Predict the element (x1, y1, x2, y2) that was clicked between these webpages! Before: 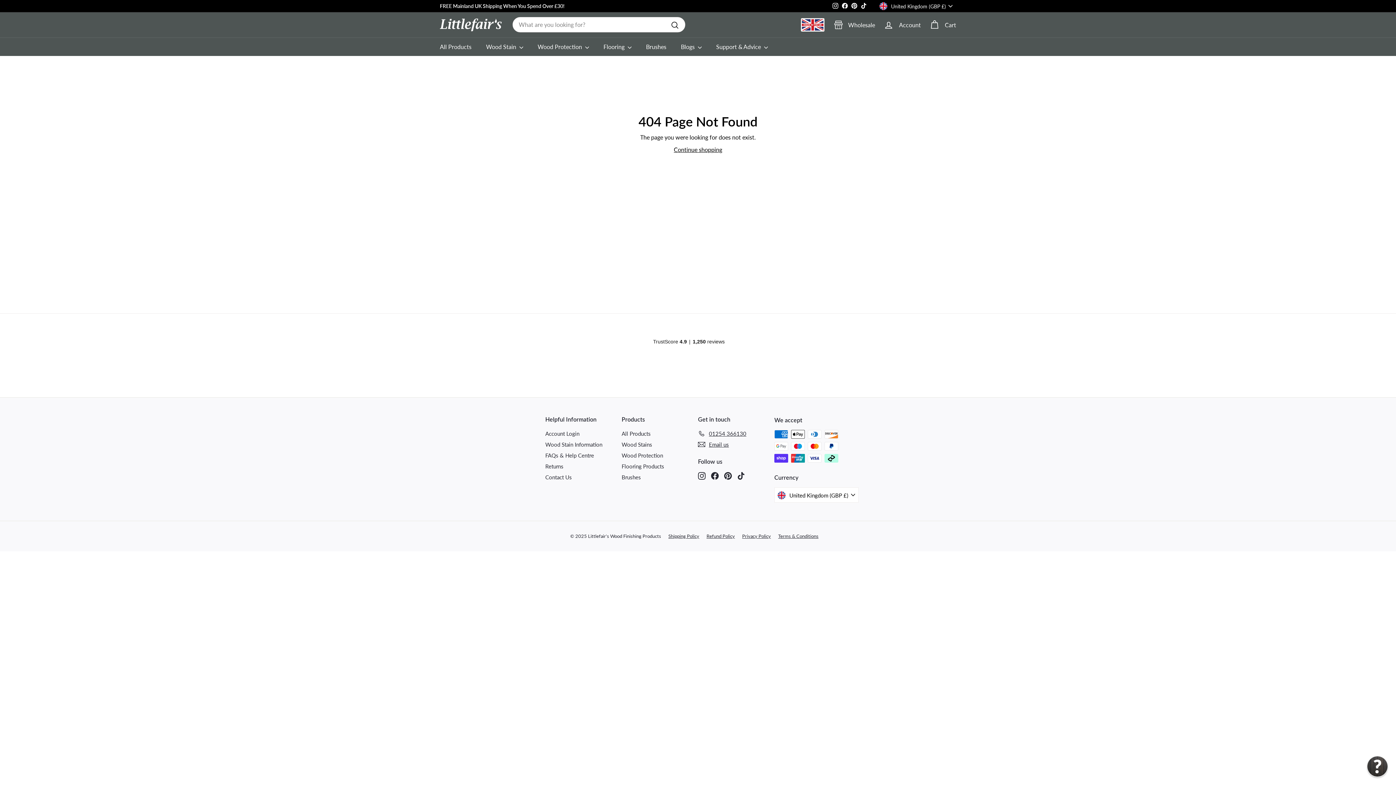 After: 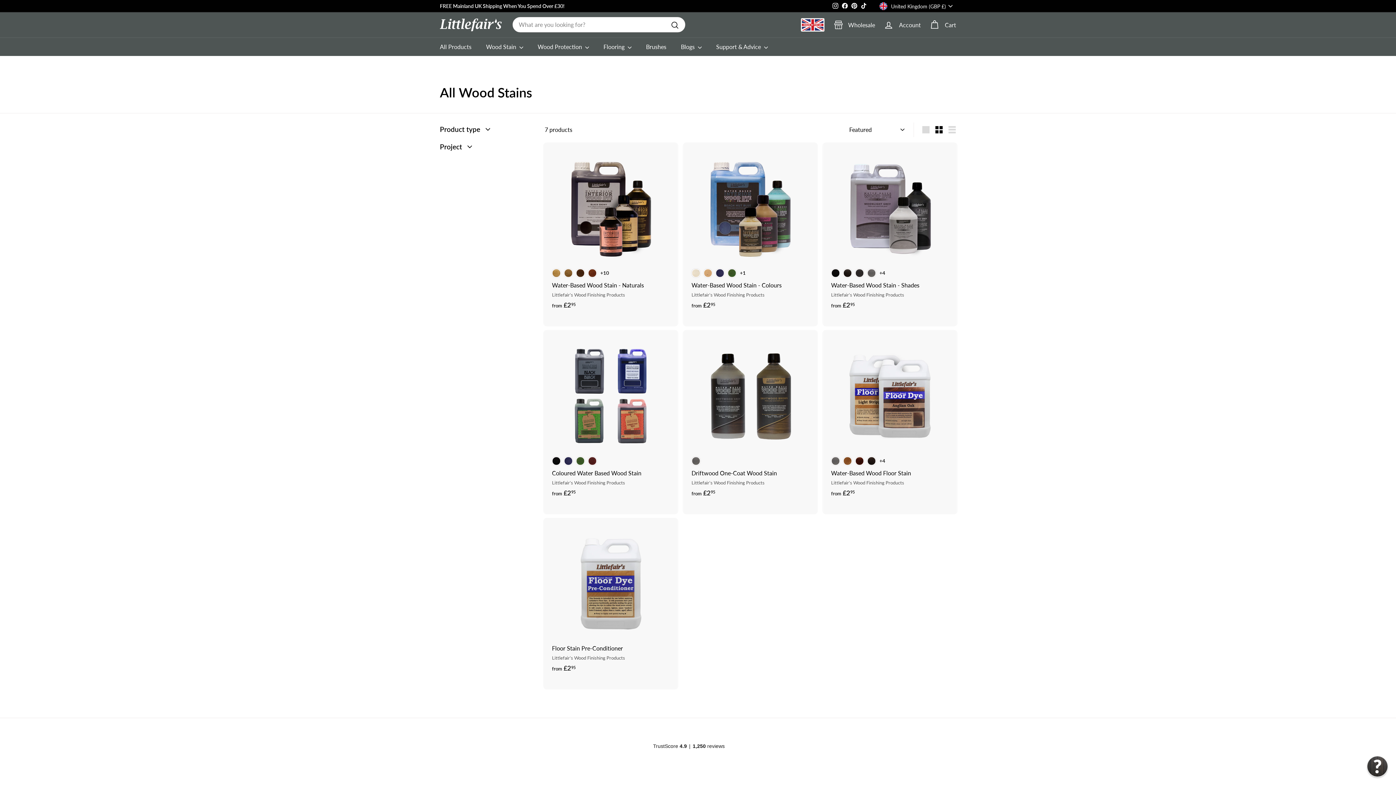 Action: label: Wood Stains bbox: (621, 439, 652, 450)